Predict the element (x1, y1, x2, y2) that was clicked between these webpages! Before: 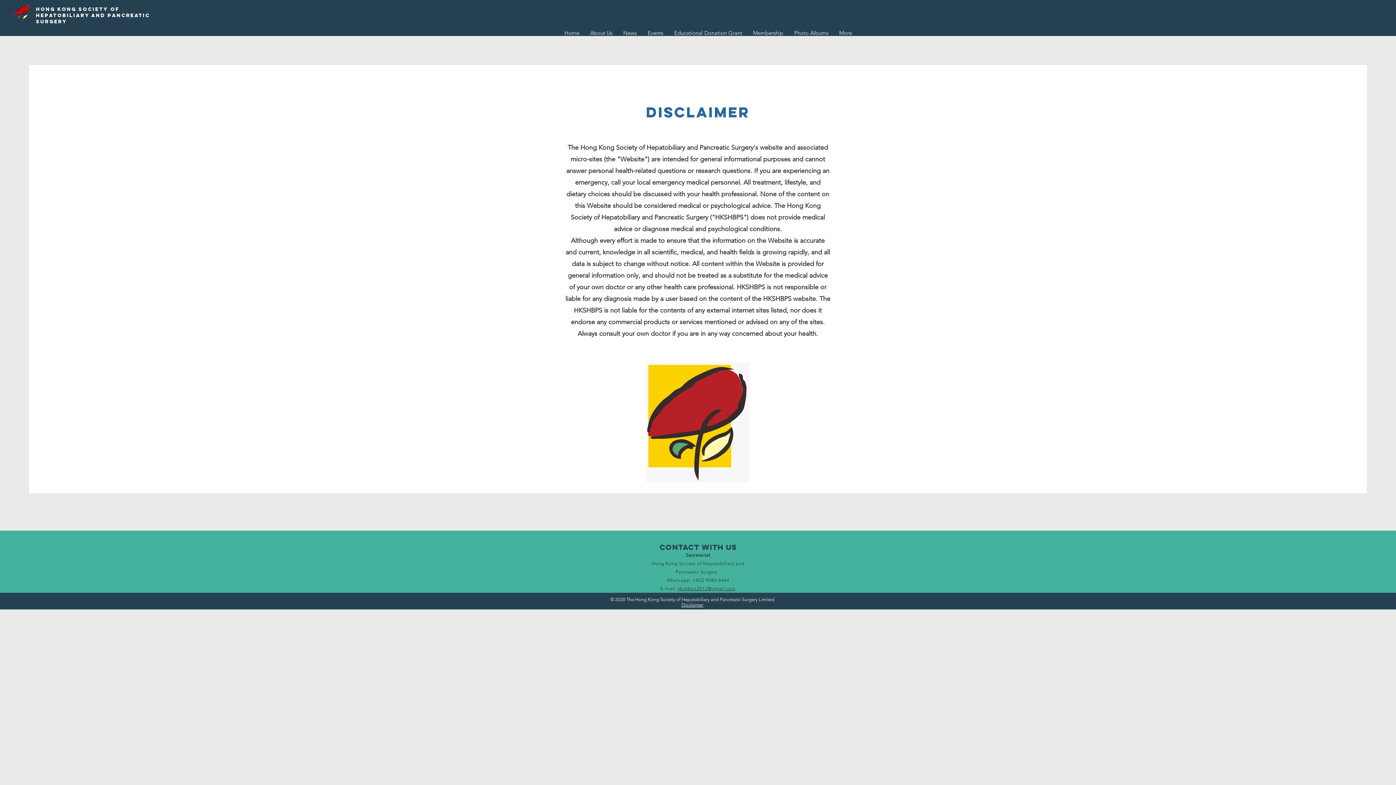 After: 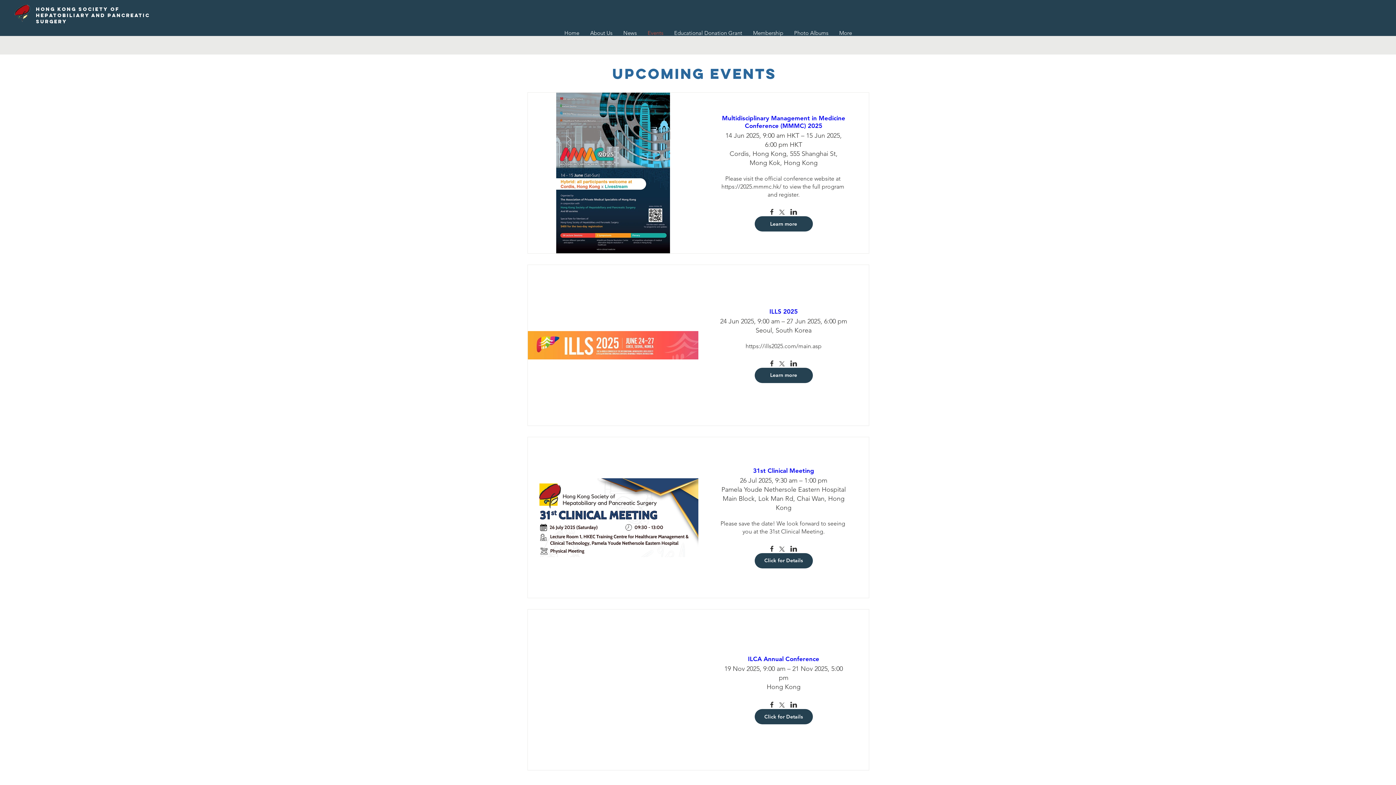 Action: label: Events bbox: (642, 25, 668, 41)